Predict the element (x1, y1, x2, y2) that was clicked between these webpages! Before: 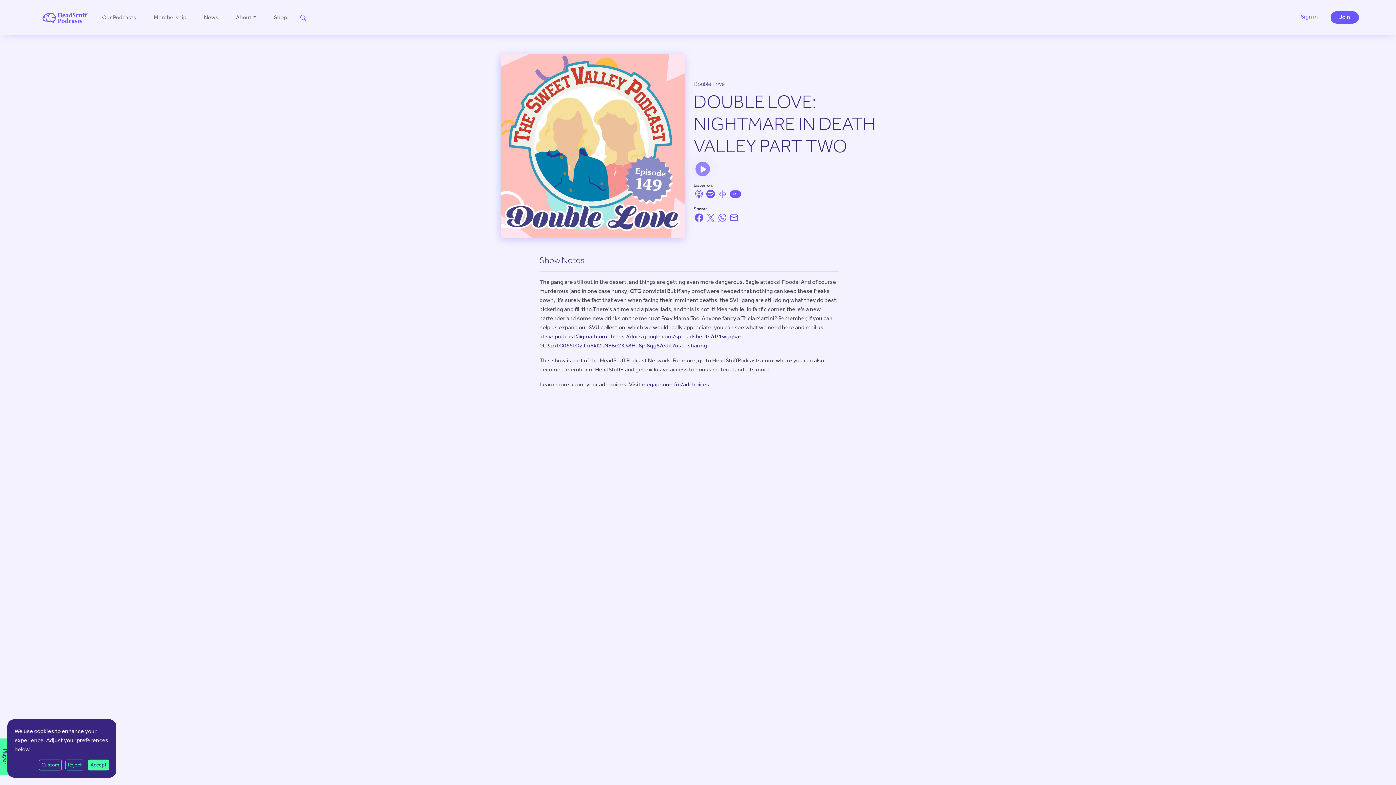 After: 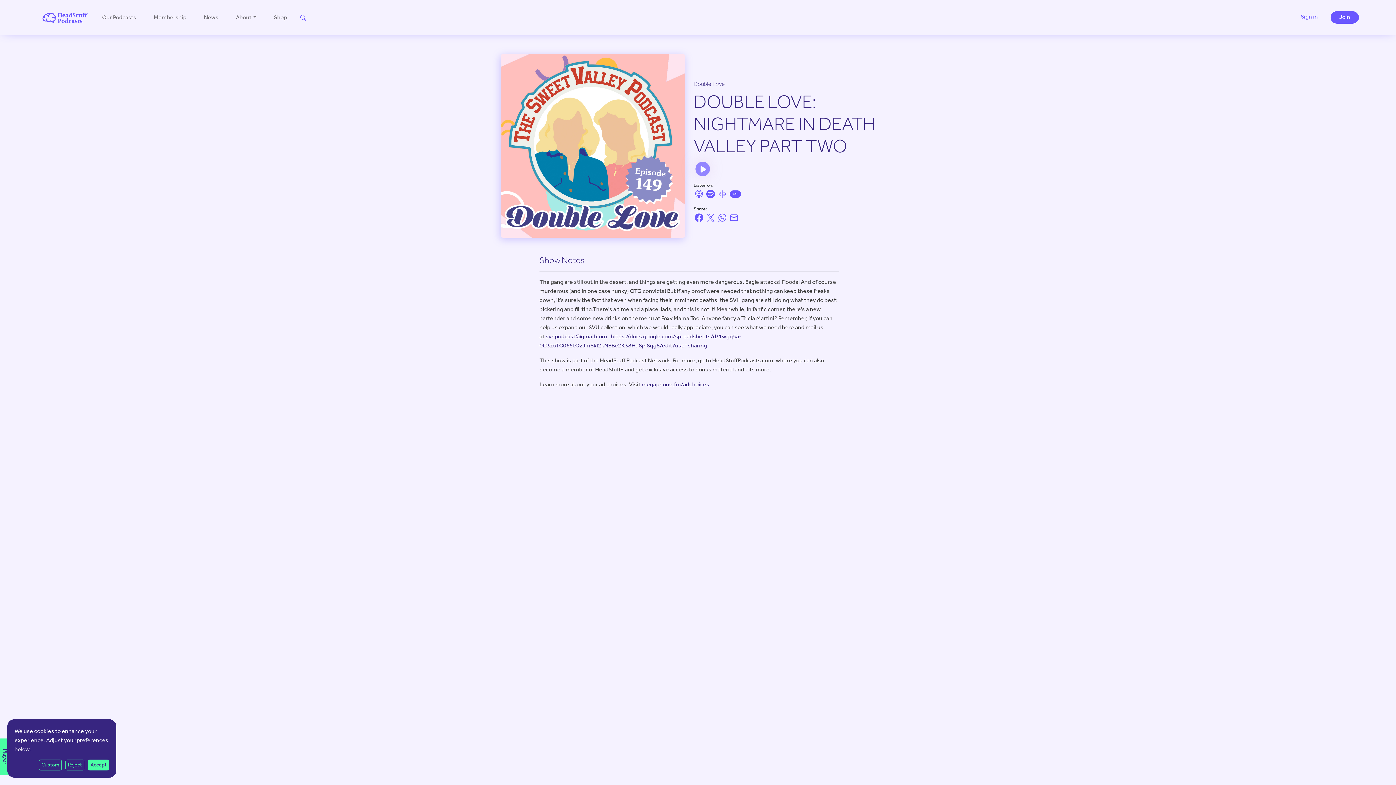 Action: bbox: (717, 214, 728, 219) label:  